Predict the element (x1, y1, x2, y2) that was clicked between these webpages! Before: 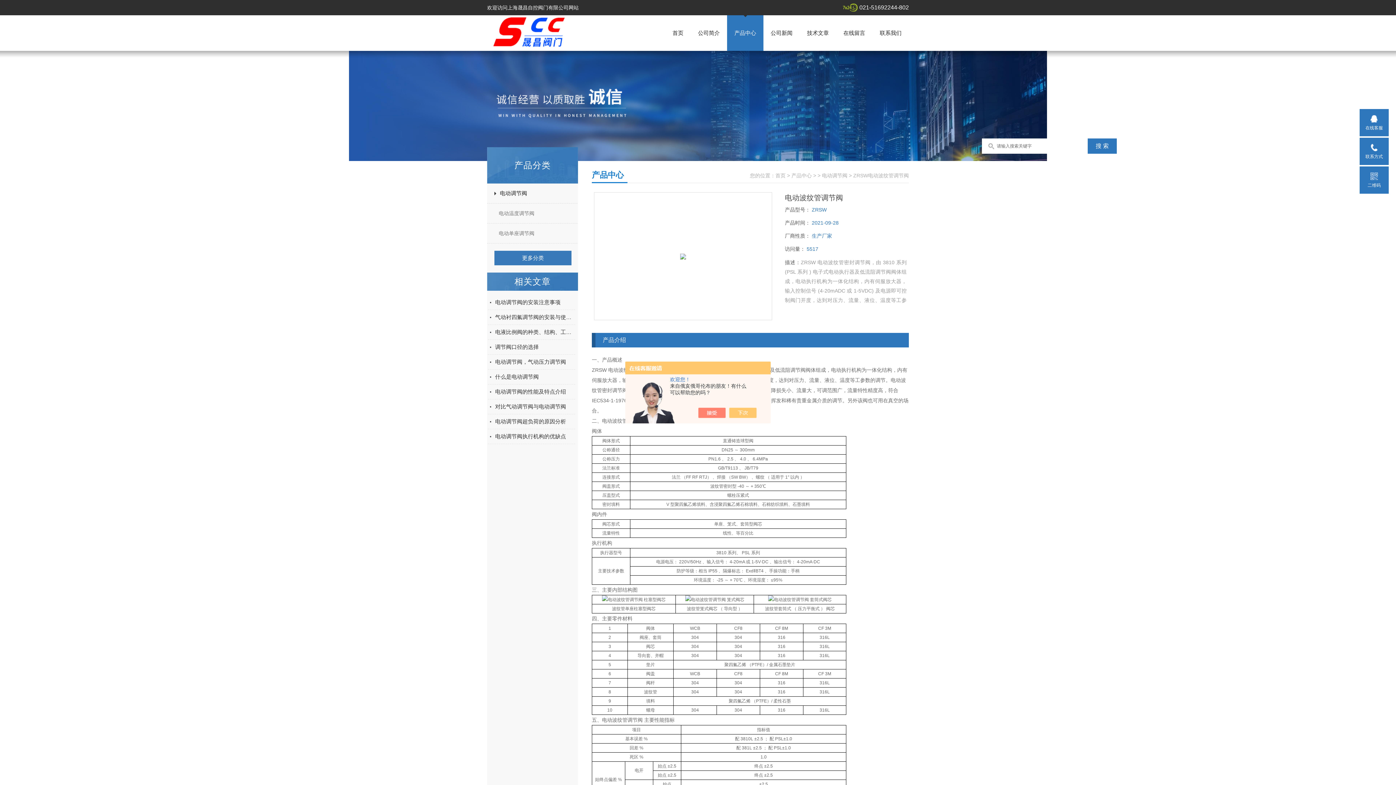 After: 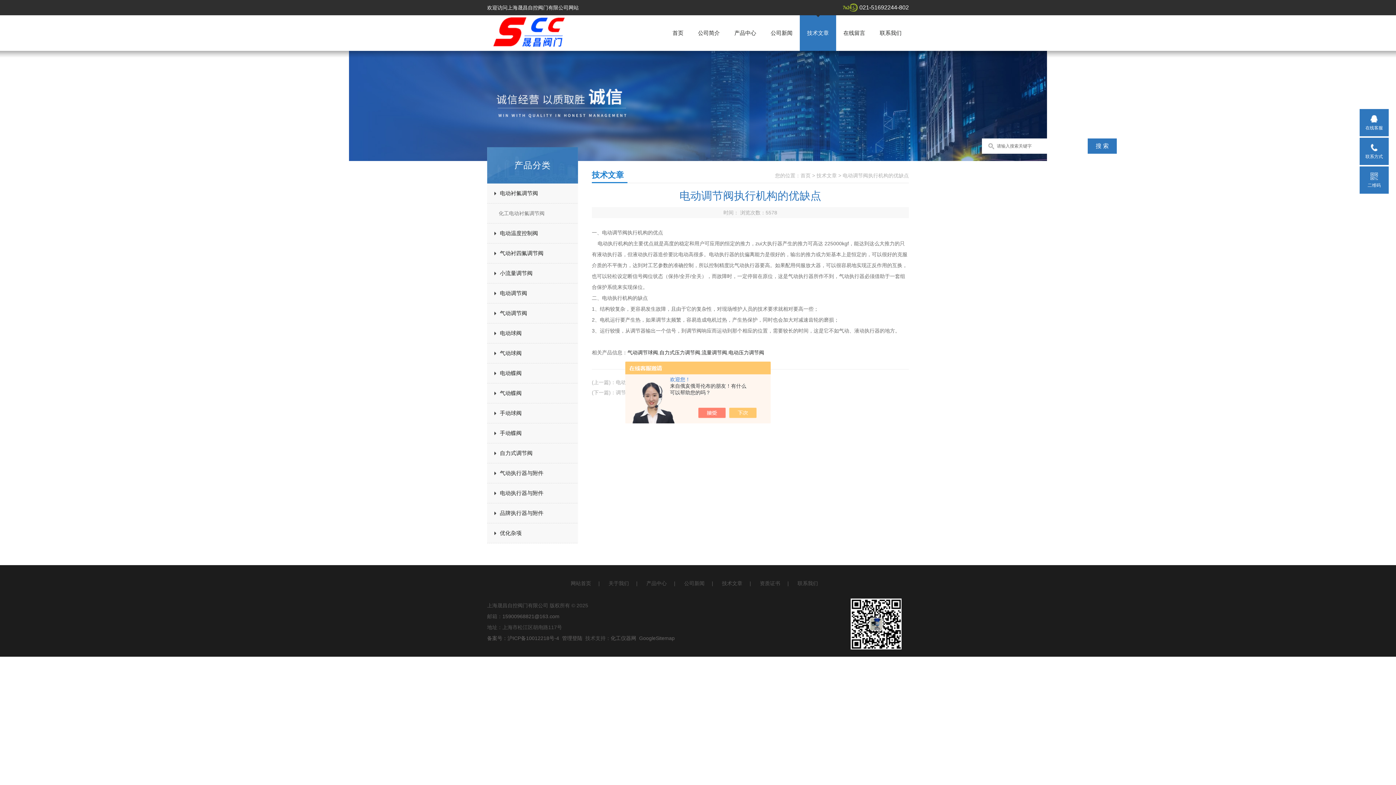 Action: bbox: (495, 429, 575, 444) label: 电动调节阀执行机构的优缺点